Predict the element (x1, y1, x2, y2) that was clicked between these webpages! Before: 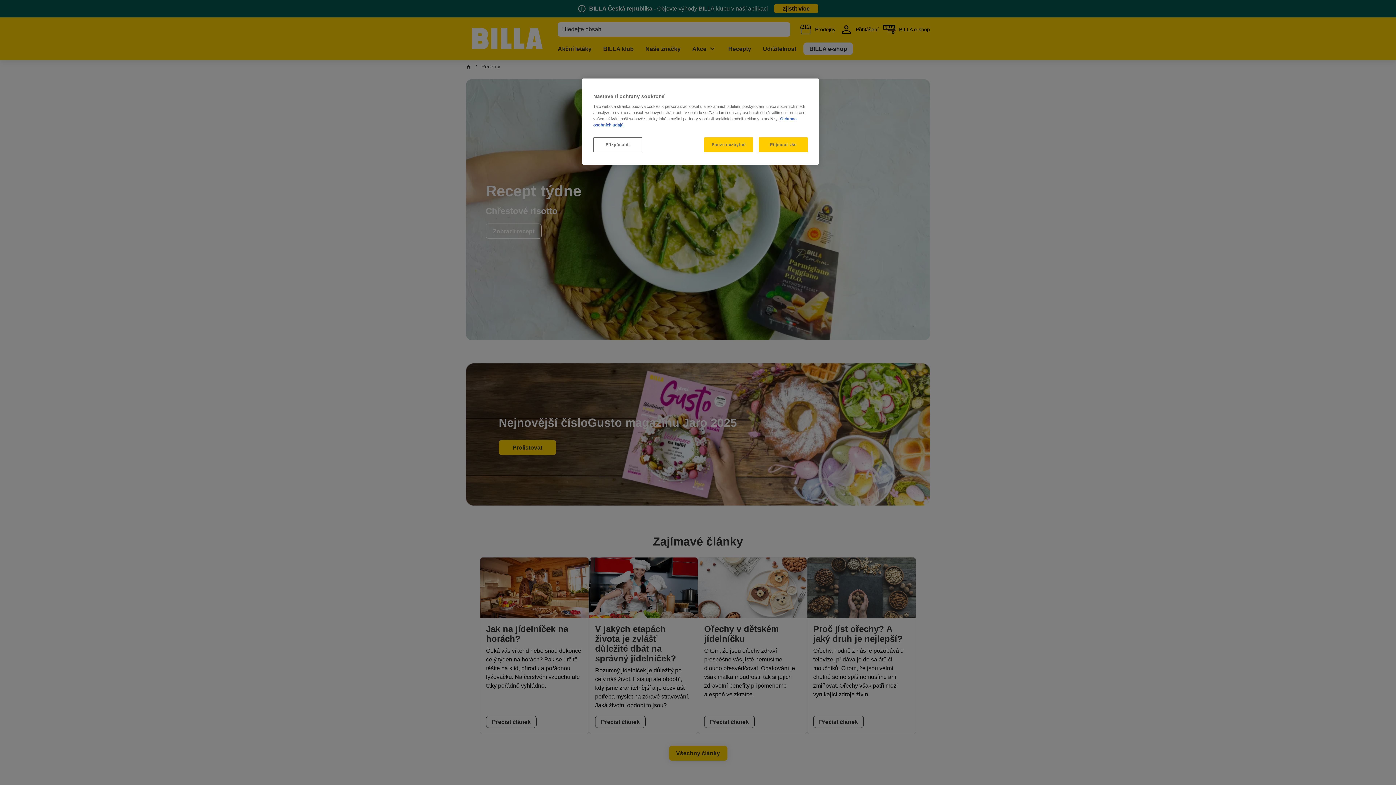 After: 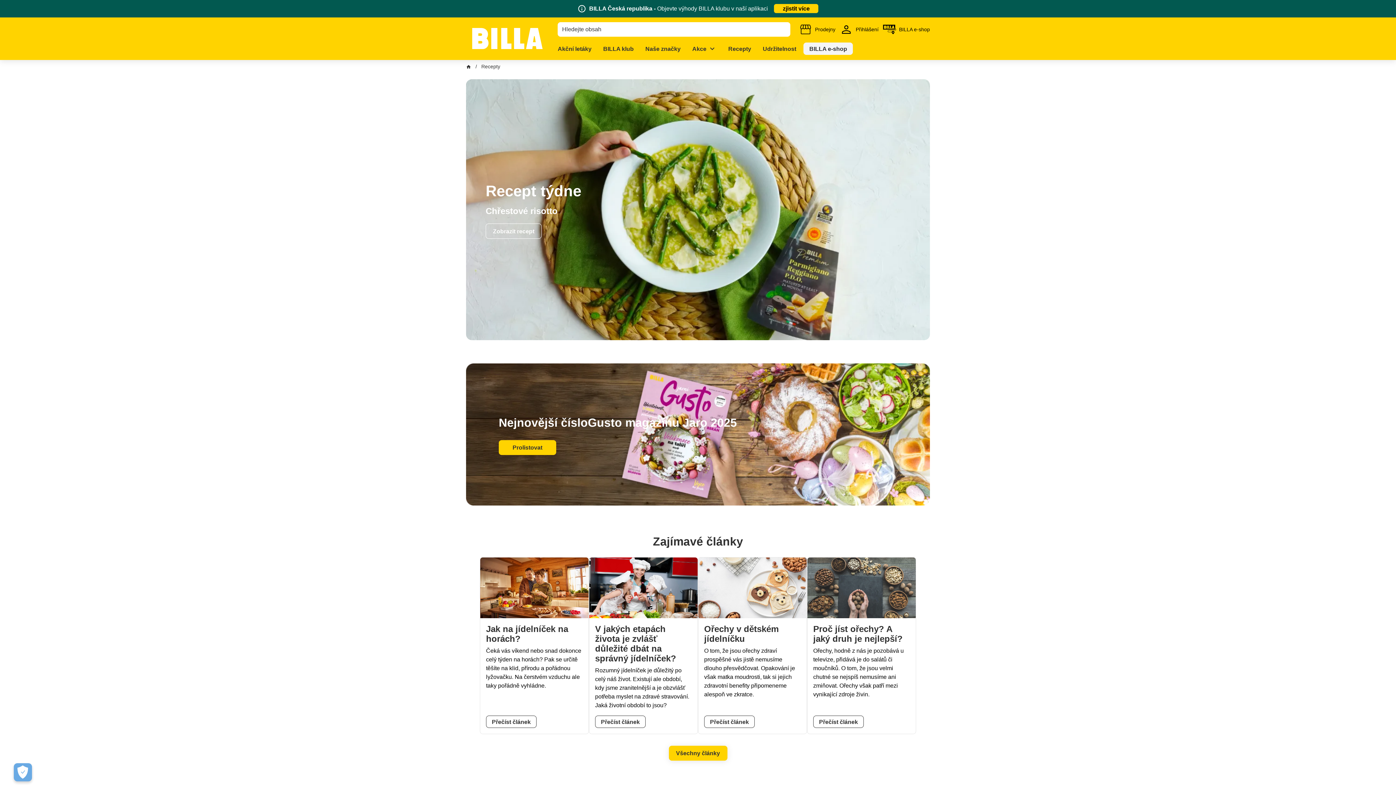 Action: label: Přijmout vše bbox: (758, 137, 808, 152)